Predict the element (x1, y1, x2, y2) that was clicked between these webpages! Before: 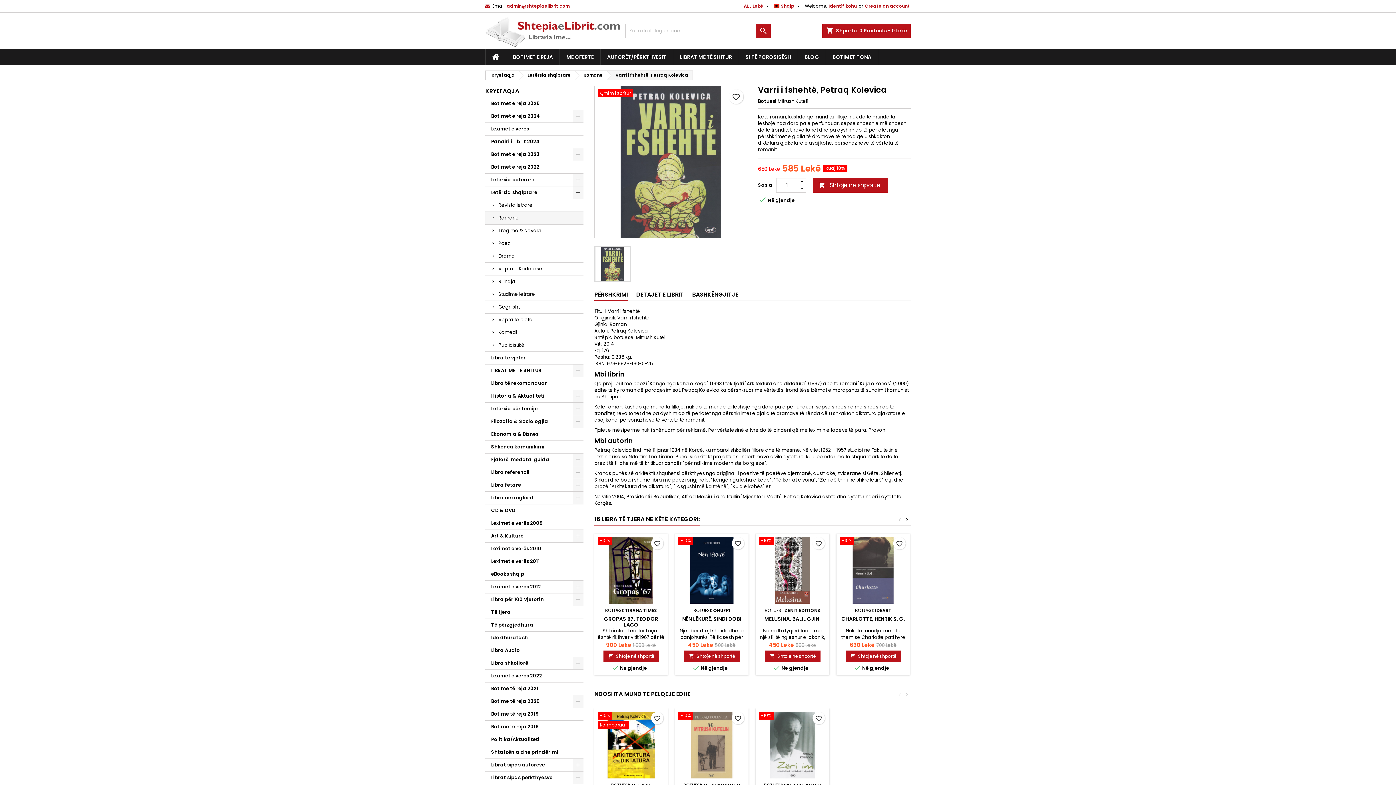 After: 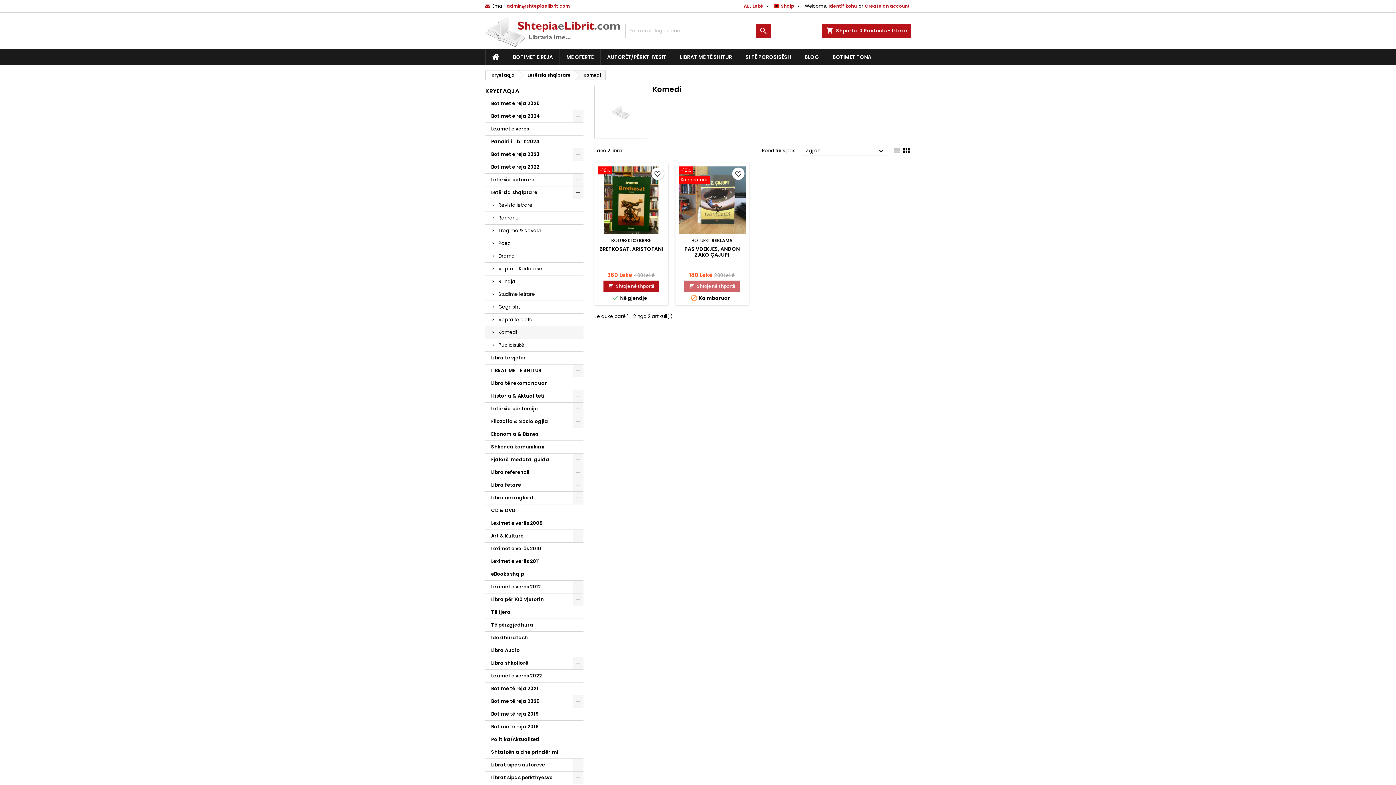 Action: label: Komedi bbox: (485, 326, 583, 339)